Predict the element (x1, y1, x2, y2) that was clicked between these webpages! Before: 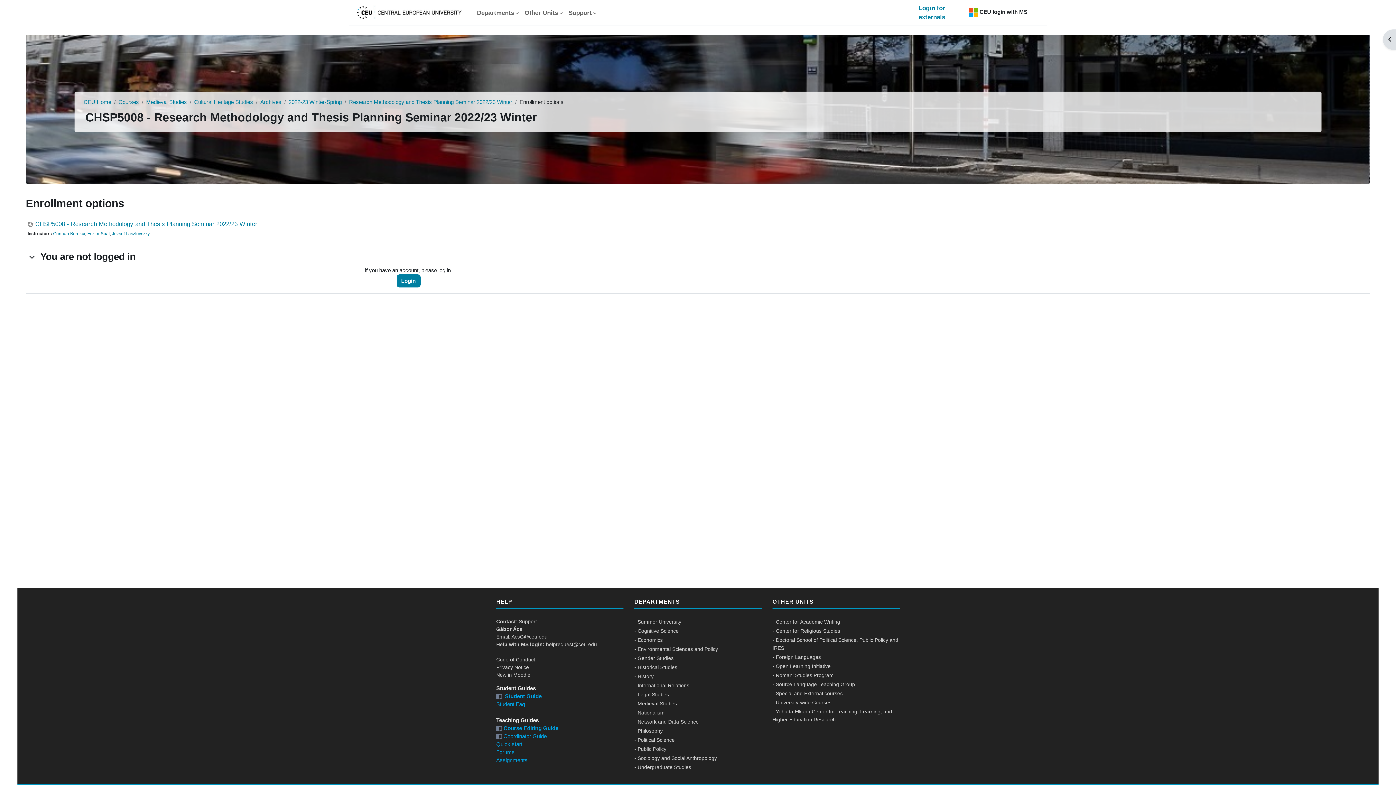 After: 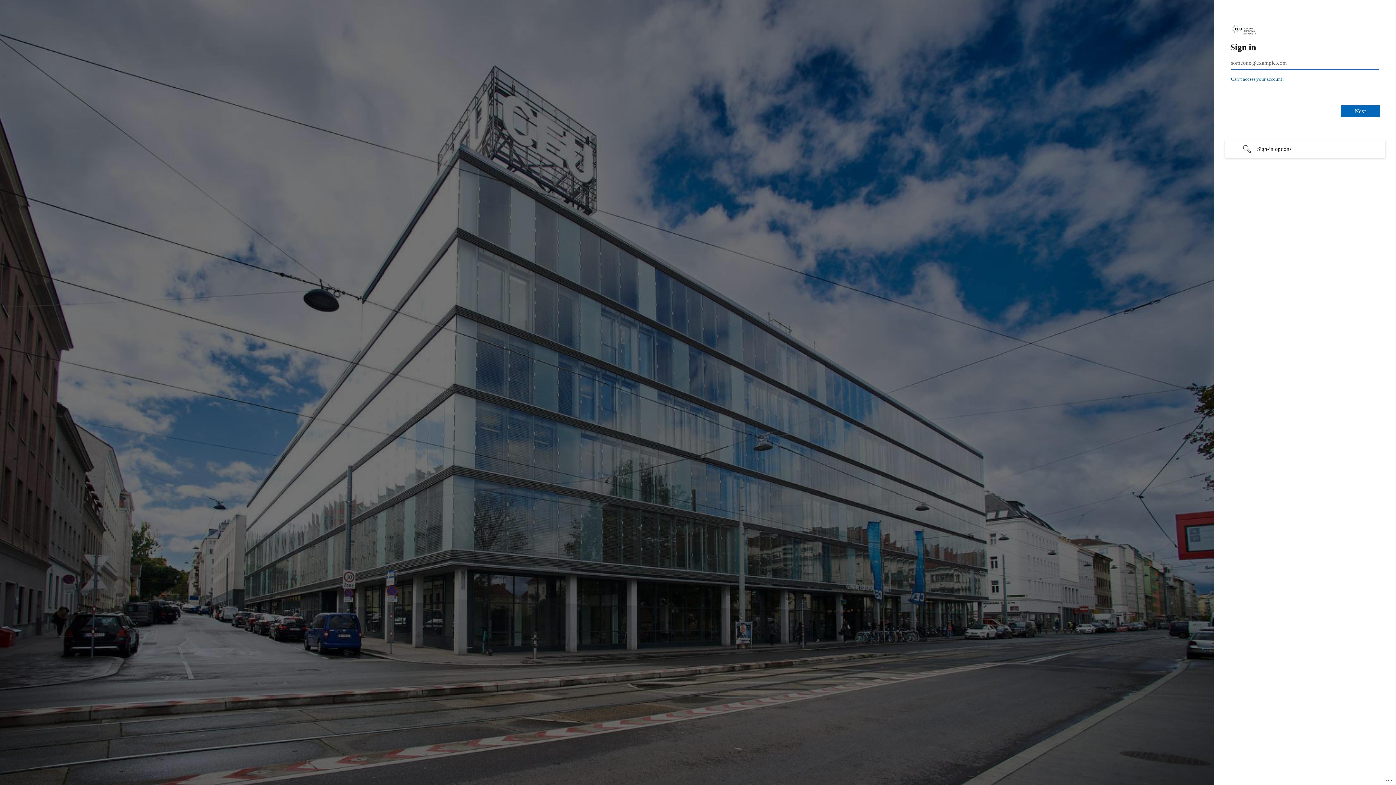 Action: label:  CEU login with MS bbox: (955, 5, 1041, 19)